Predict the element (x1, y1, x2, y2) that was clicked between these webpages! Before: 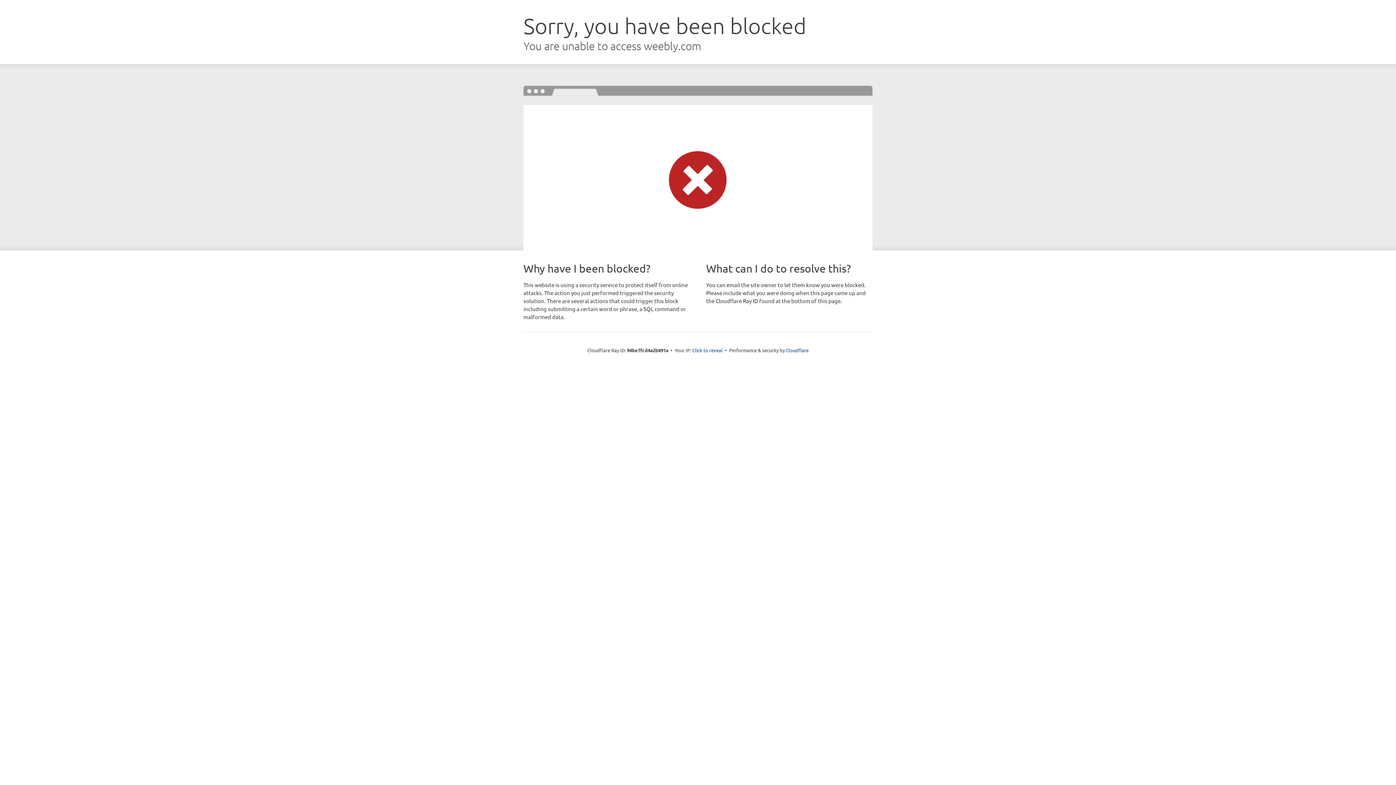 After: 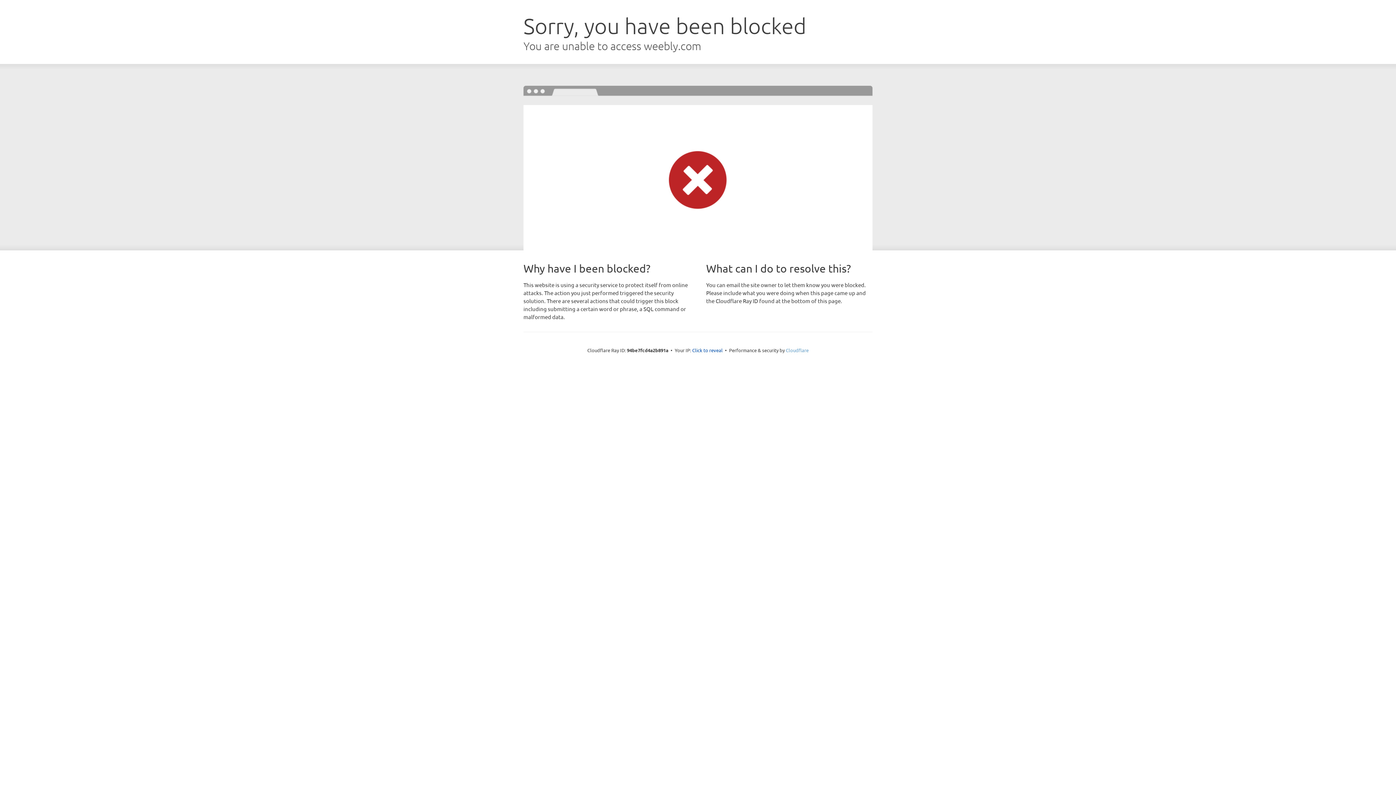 Action: label: Cloudflare bbox: (786, 347, 808, 353)